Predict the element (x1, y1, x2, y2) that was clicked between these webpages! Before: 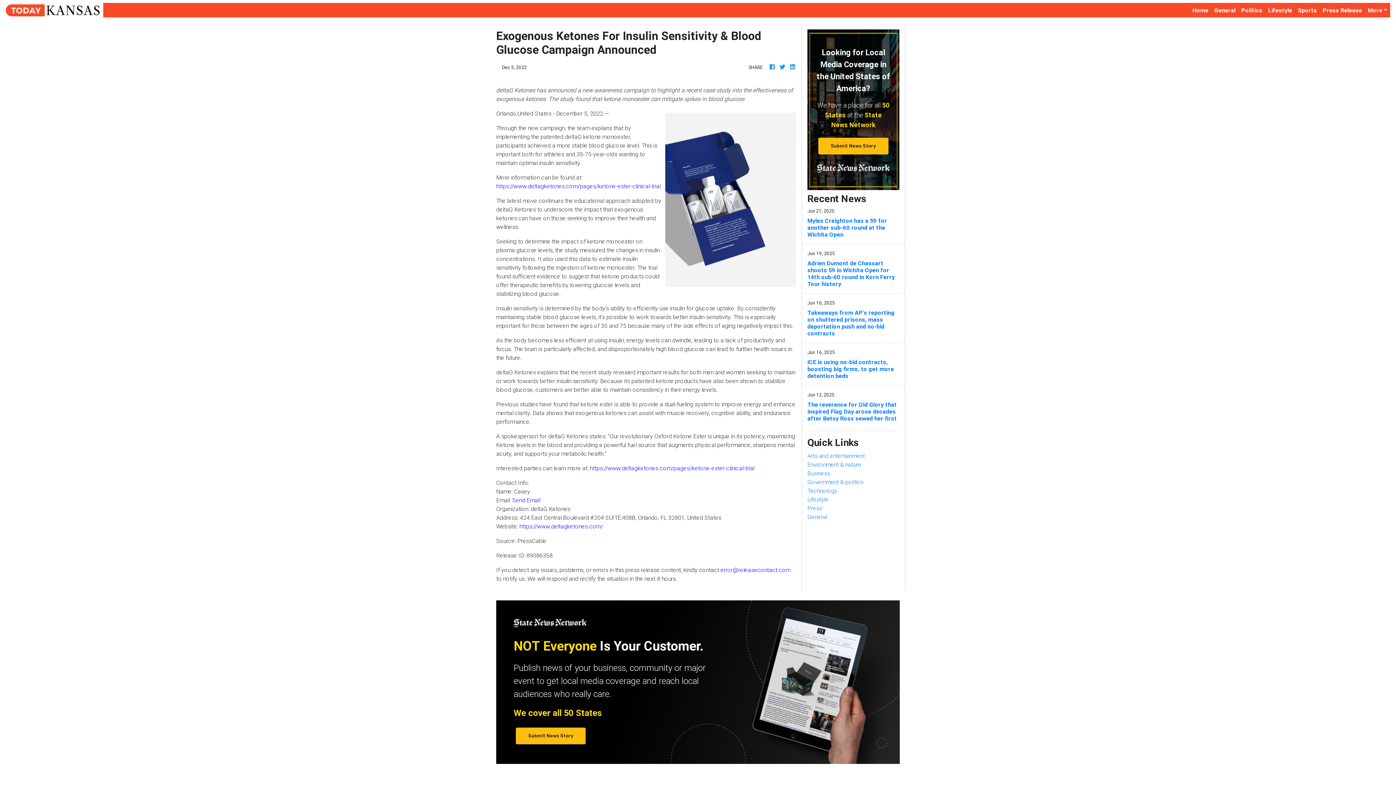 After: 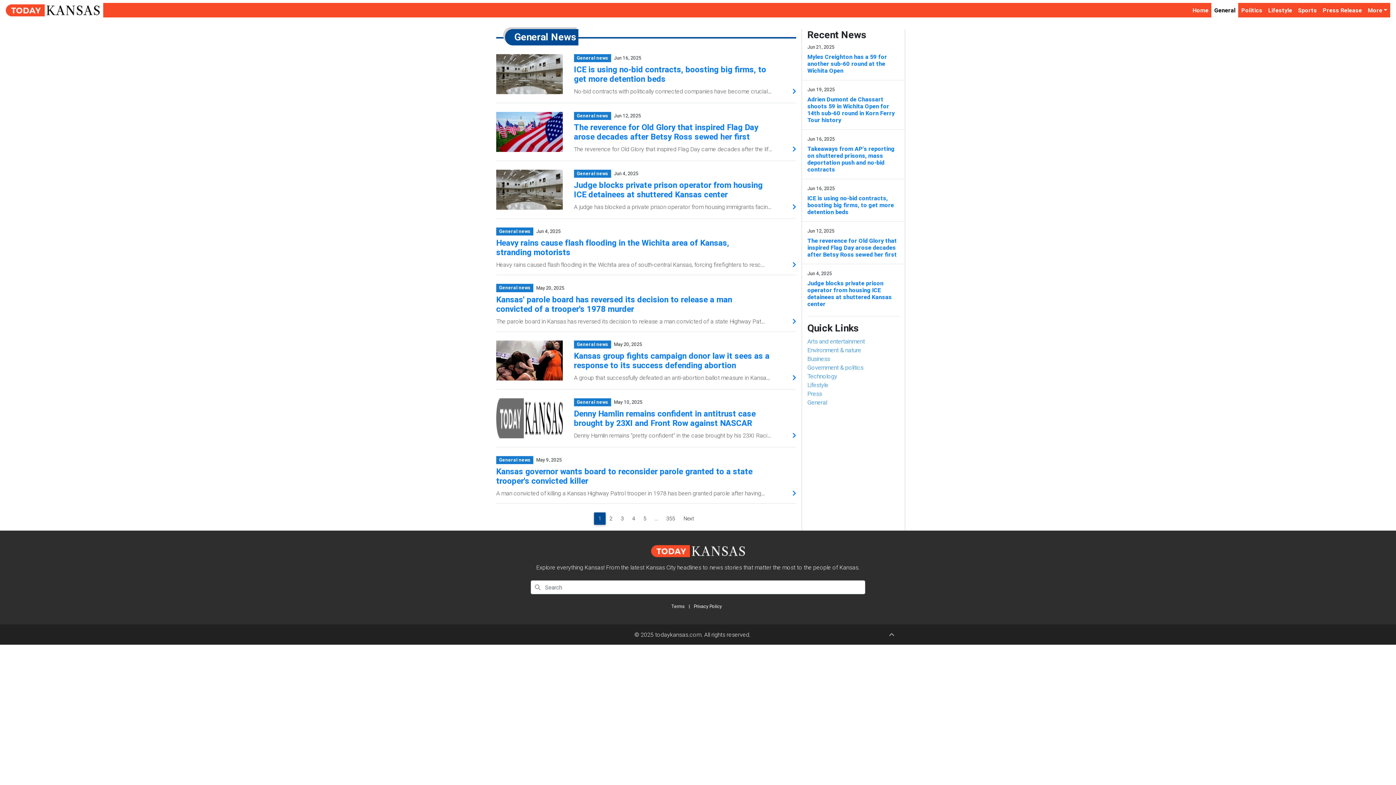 Action: label: General bbox: (1211, 0, 1238, 20)